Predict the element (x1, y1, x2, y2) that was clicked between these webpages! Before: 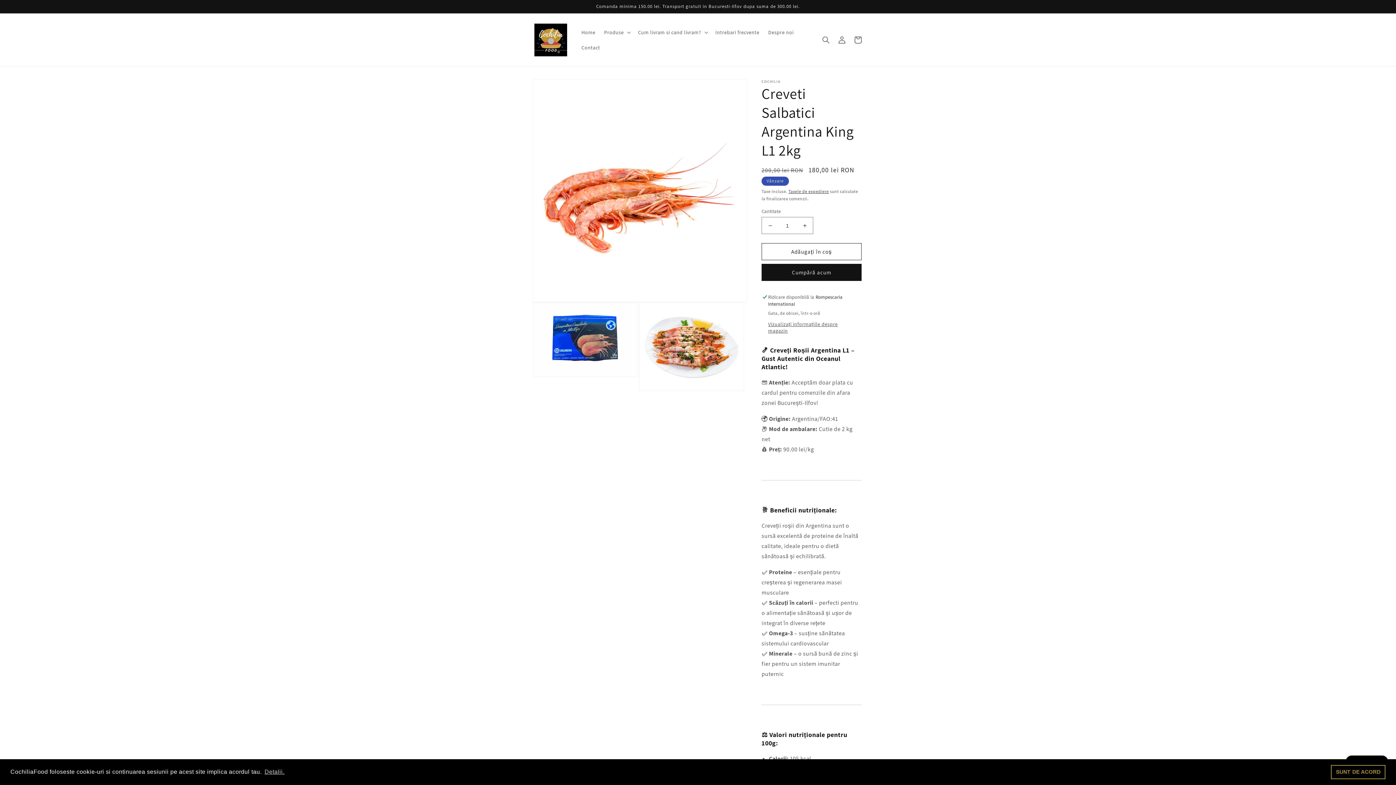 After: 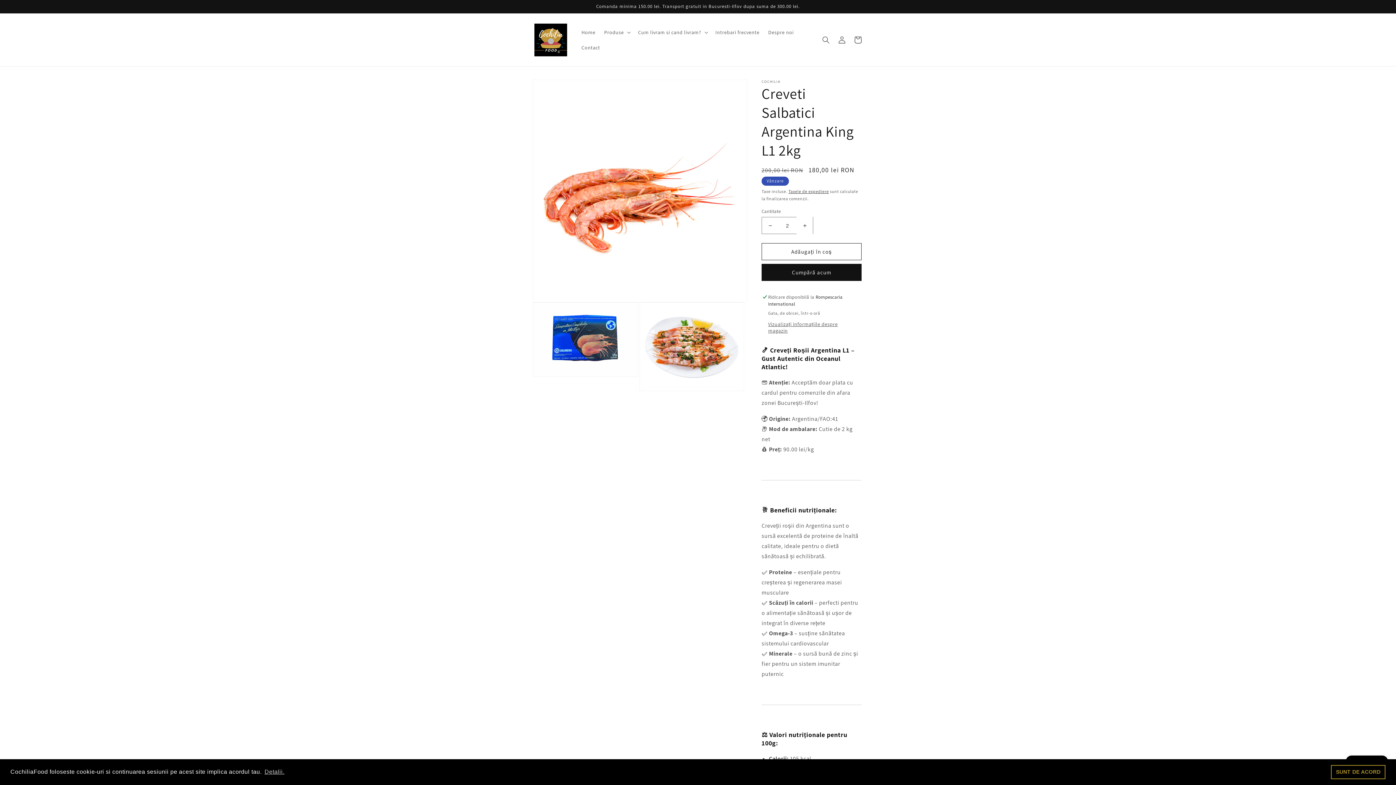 Action: label: Creșteți cantitatea pentru Creveti Salbatici Argentina King L1 2kg bbox: (796, 217, 813, 234)